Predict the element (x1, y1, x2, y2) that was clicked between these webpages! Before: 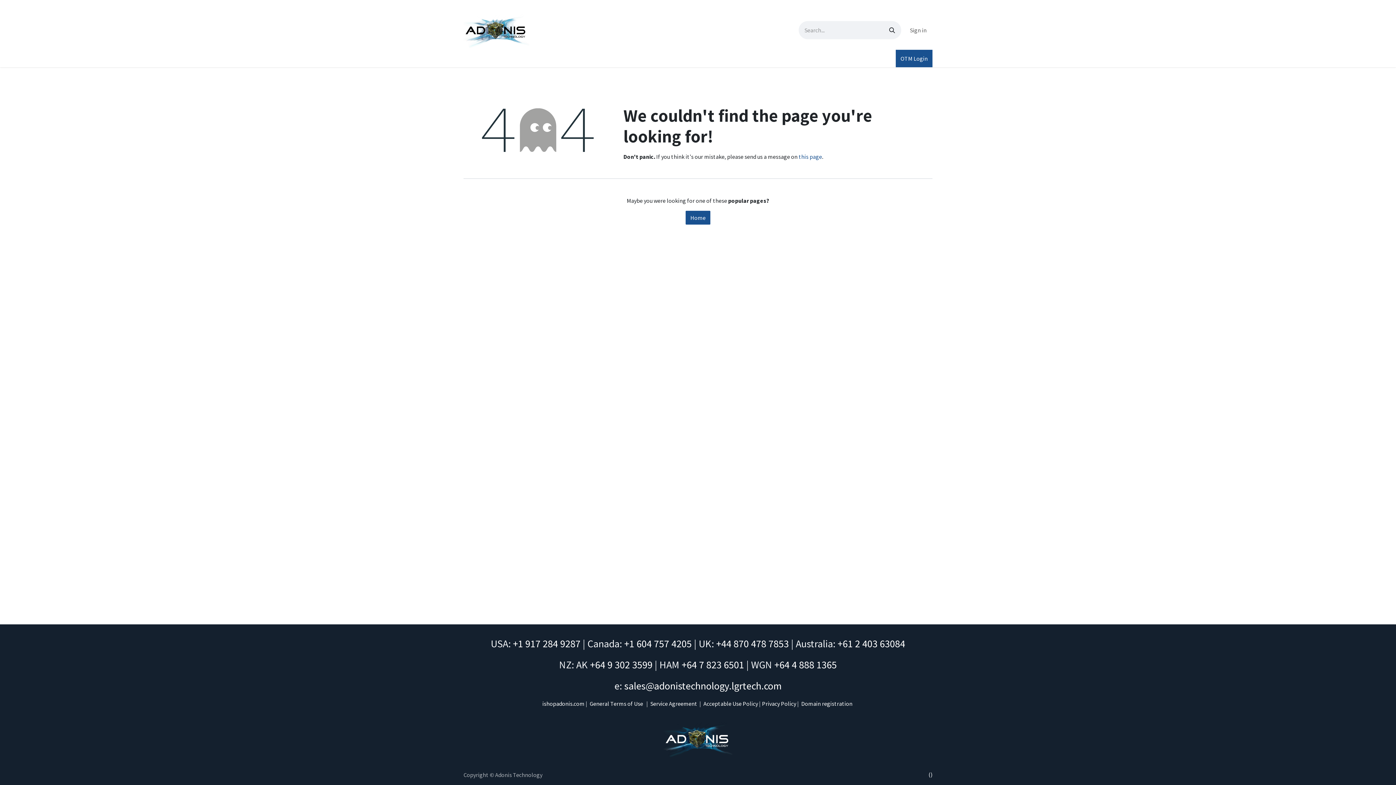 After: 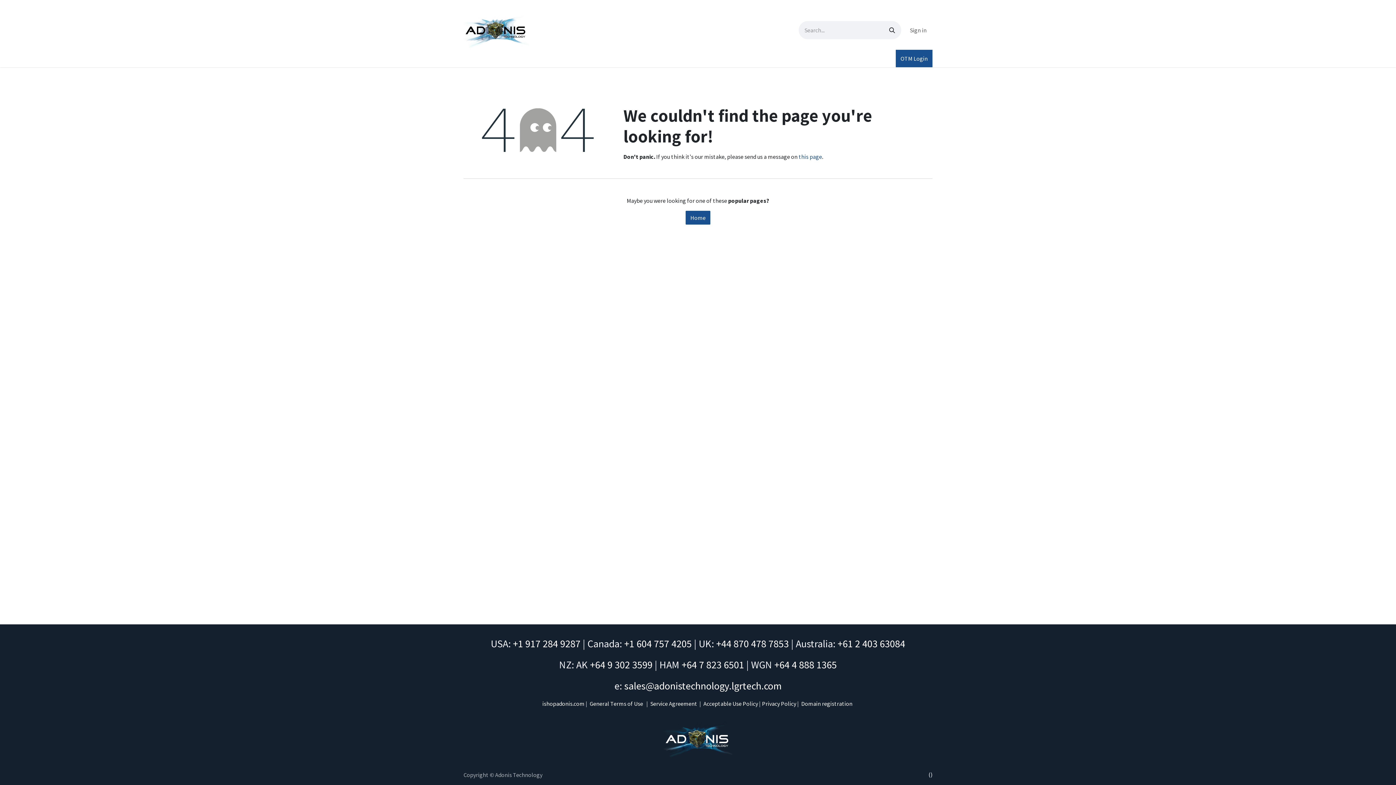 Action: bbox: (484, 51, 523, 65) label: IT support 